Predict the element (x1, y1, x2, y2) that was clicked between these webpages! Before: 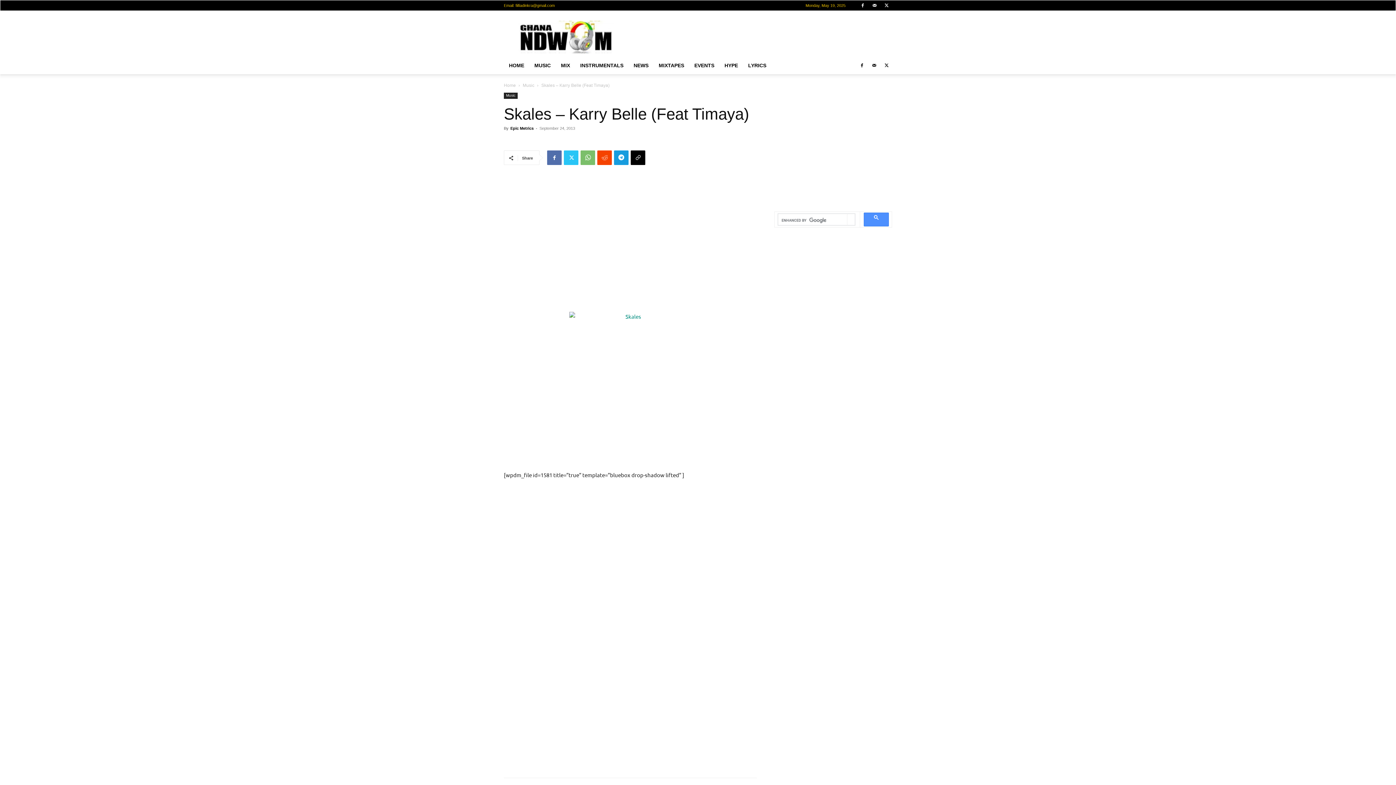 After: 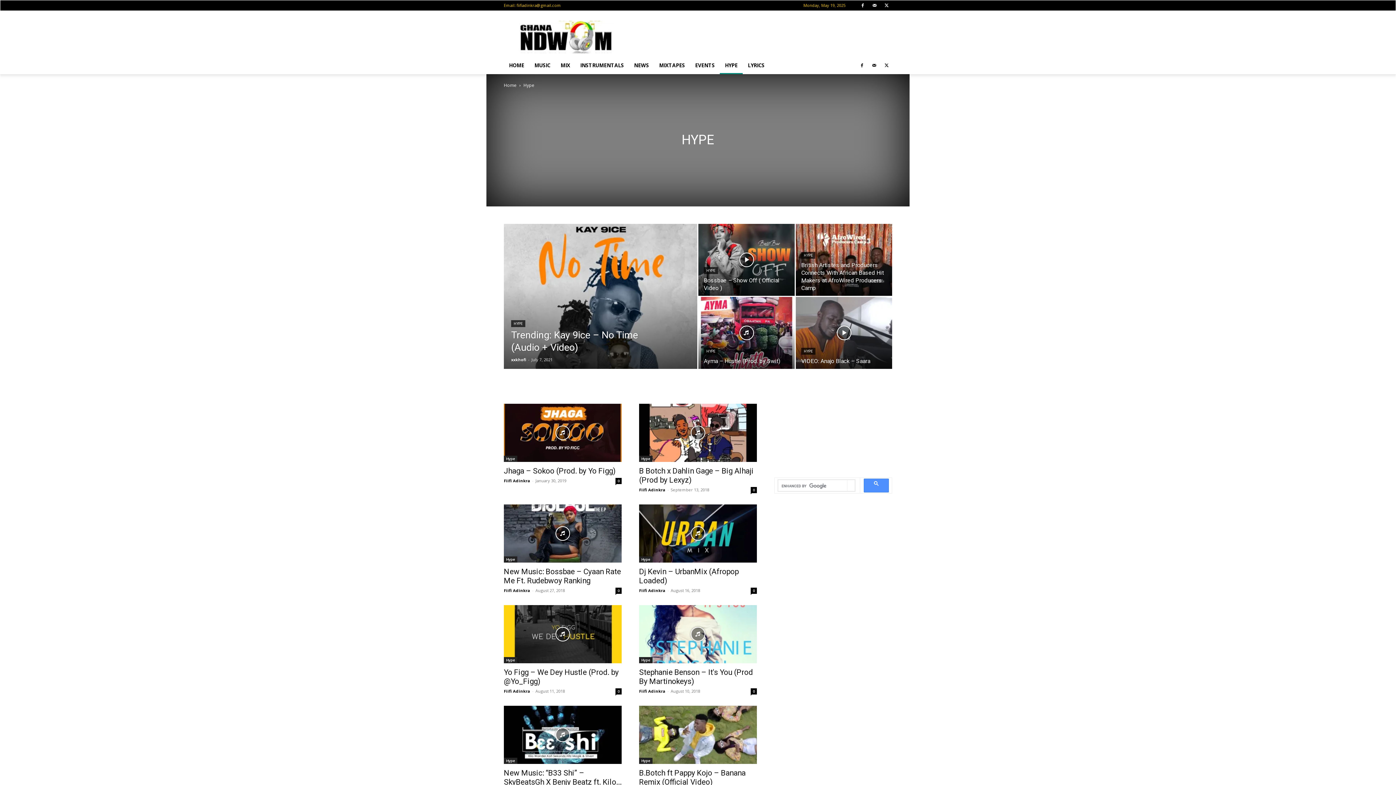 Action: label: HYPE bbox: (719, 56, 743, 74)